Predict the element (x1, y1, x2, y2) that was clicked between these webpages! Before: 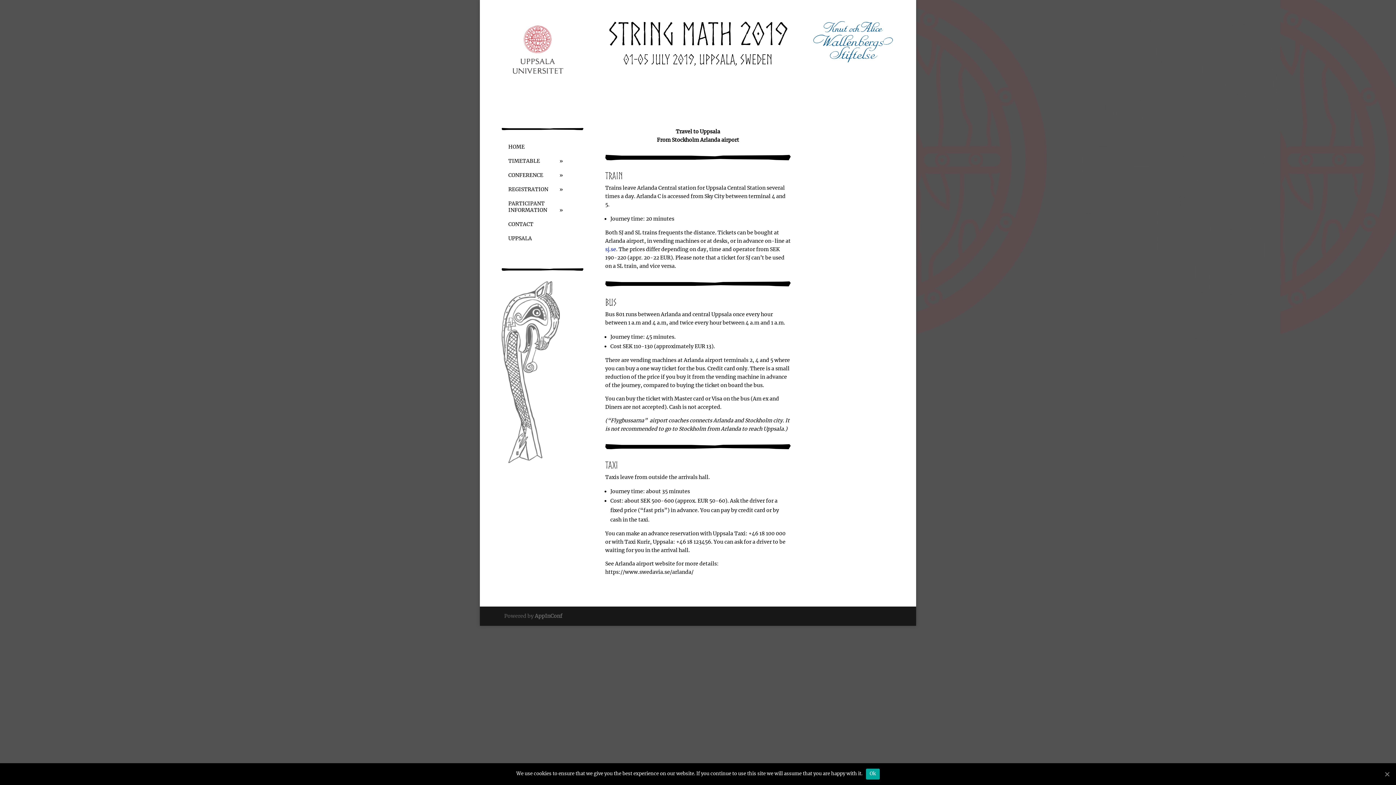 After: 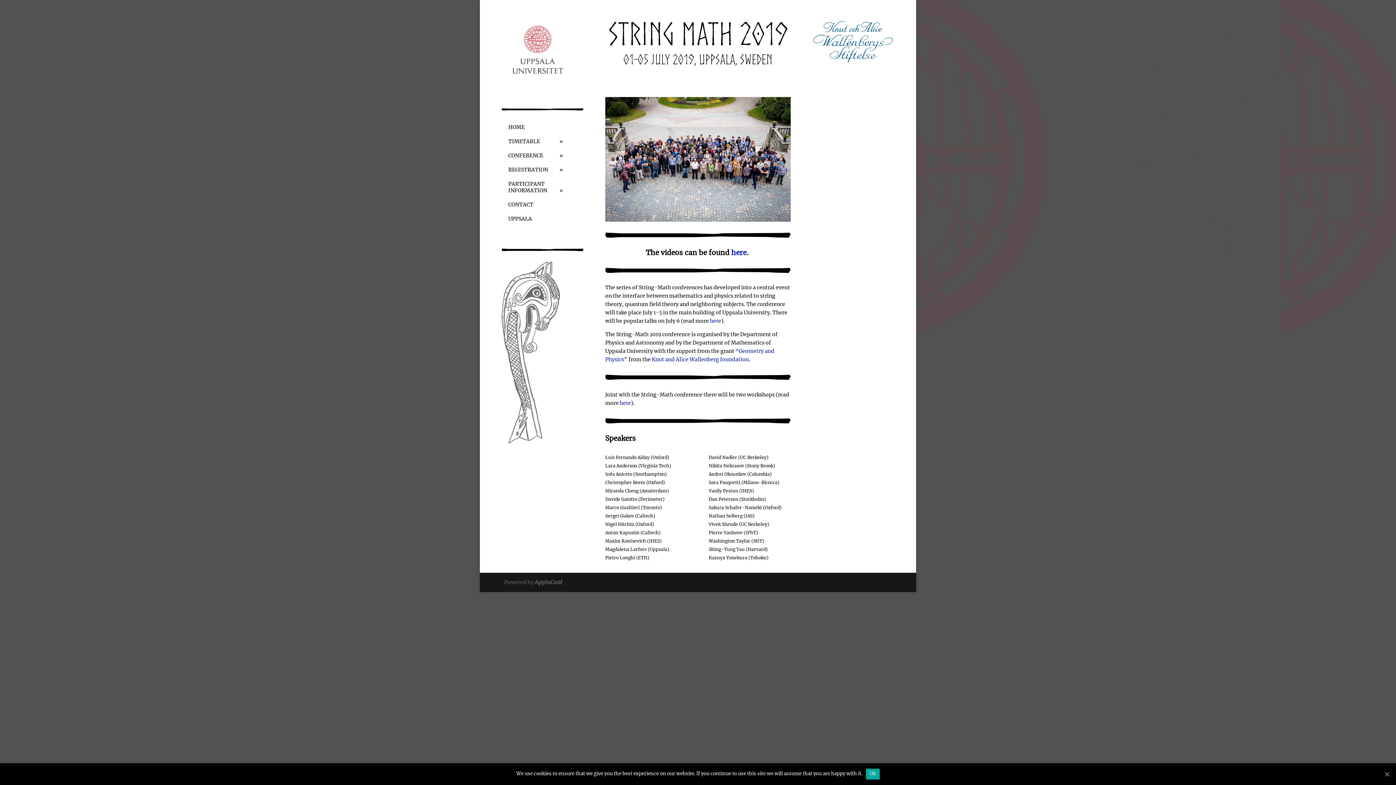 Action: bbox: (501, 82, 574, 88)